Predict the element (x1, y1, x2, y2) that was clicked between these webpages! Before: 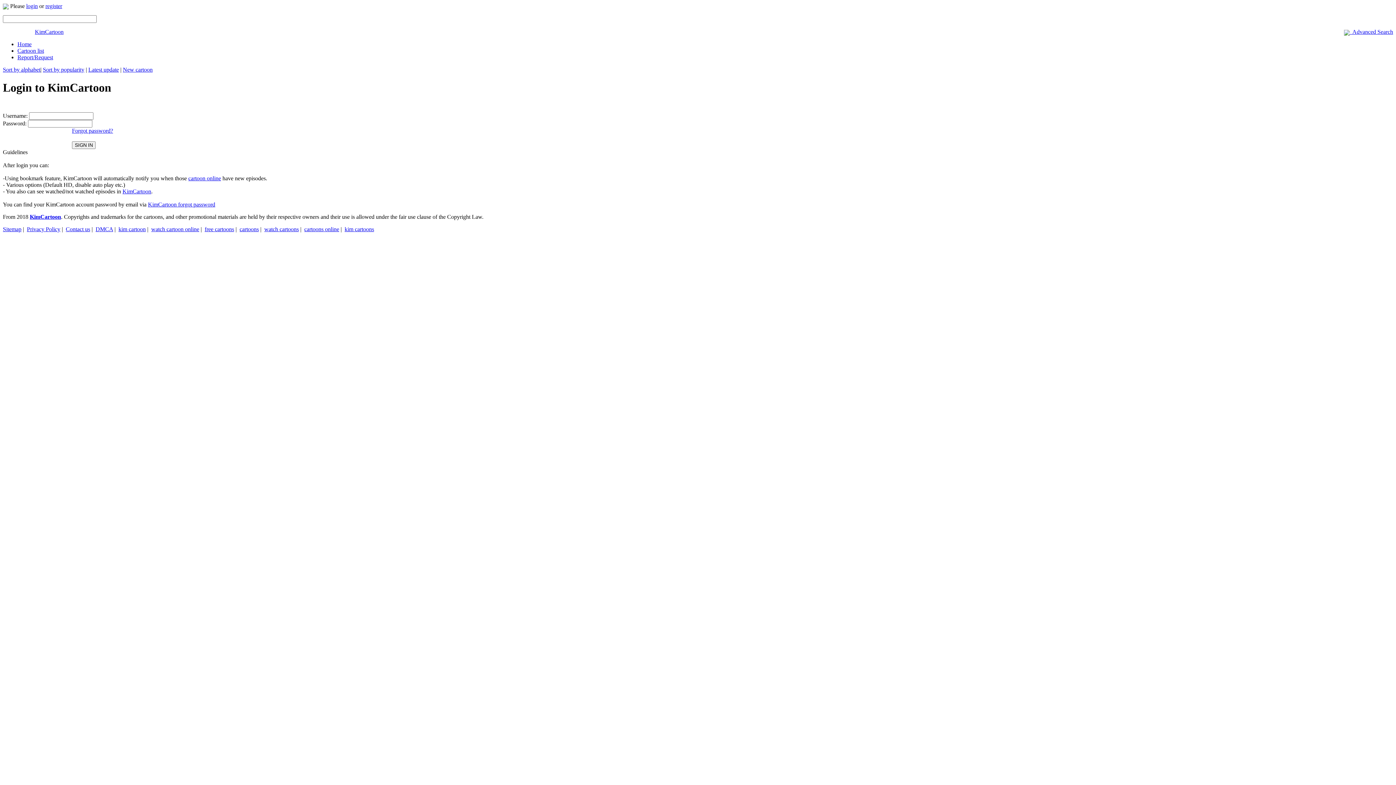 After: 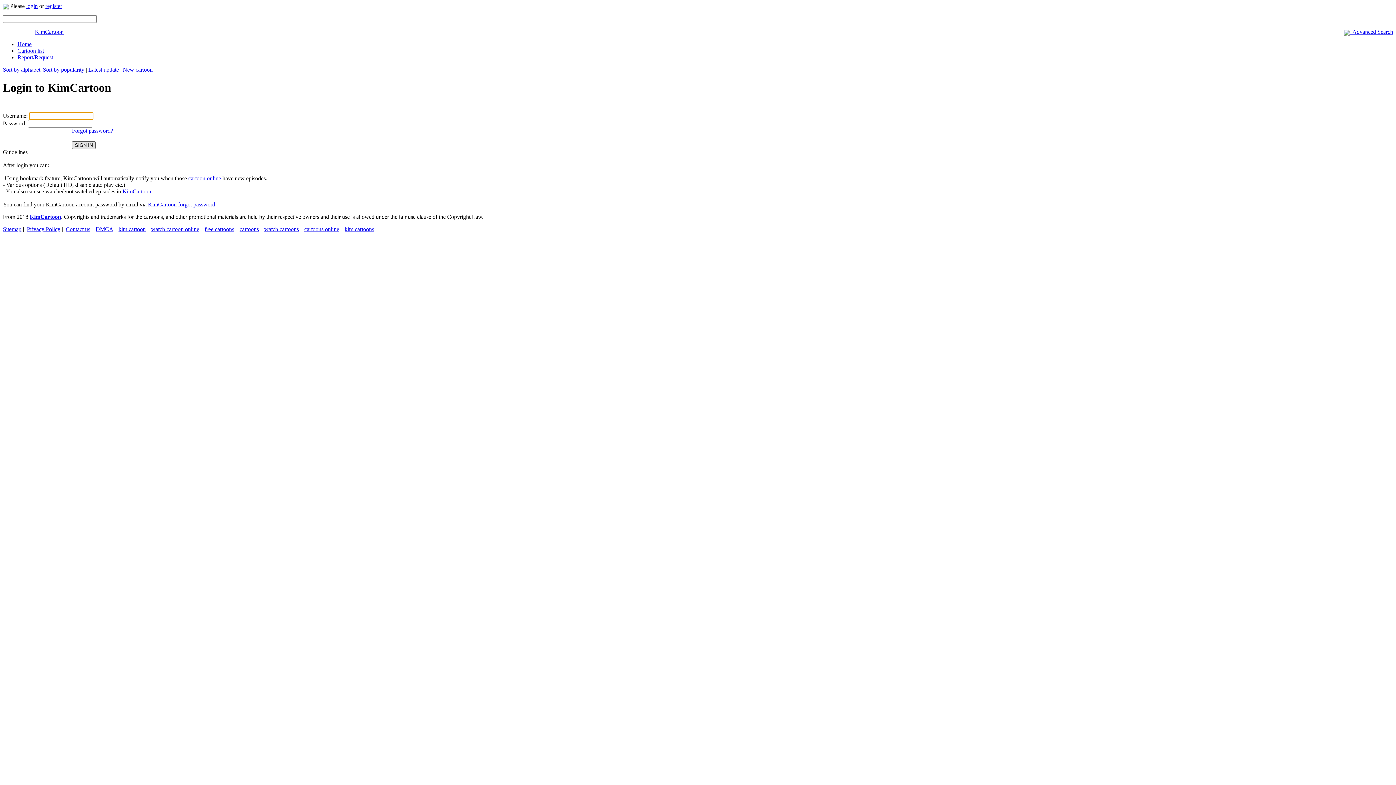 Action: label: SIGN IN bbox: (72, 141, 95, 149)